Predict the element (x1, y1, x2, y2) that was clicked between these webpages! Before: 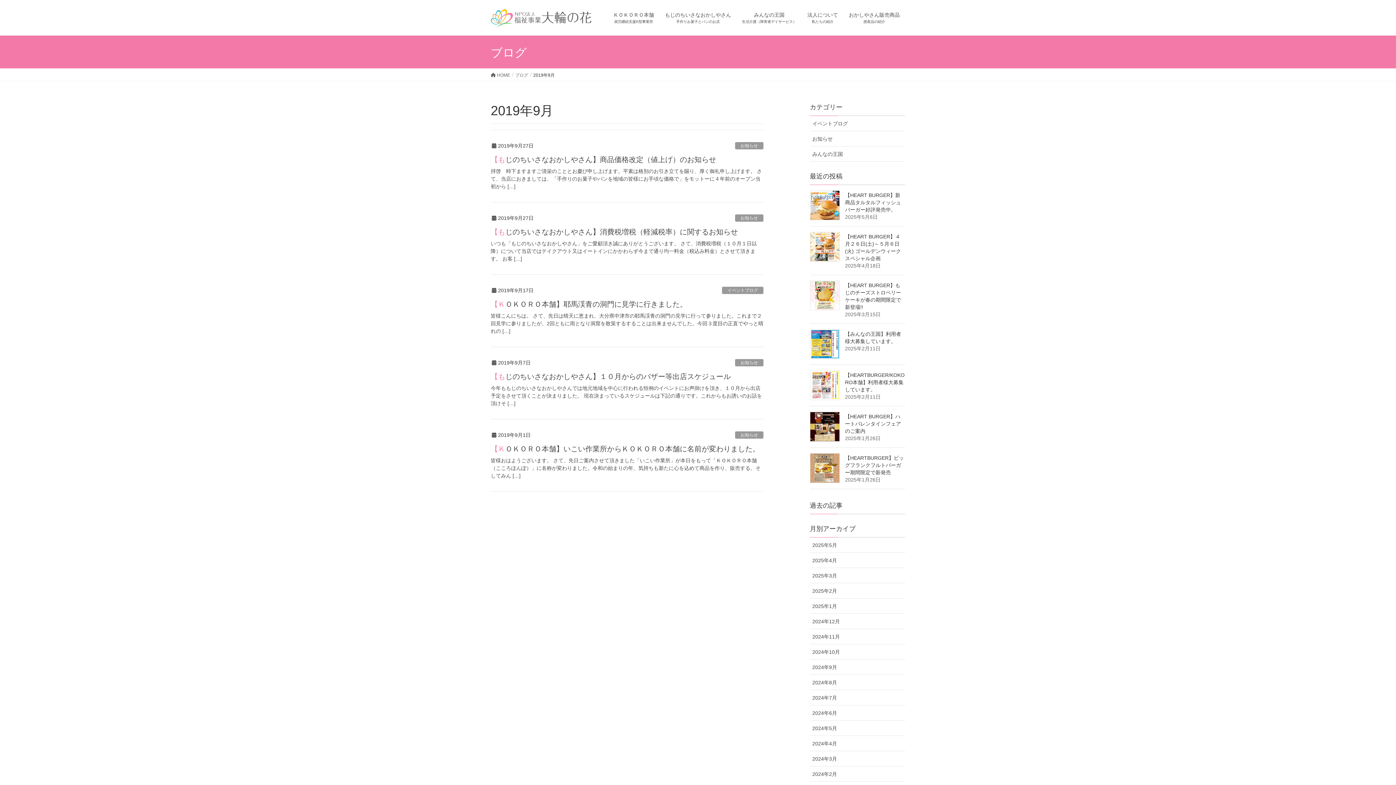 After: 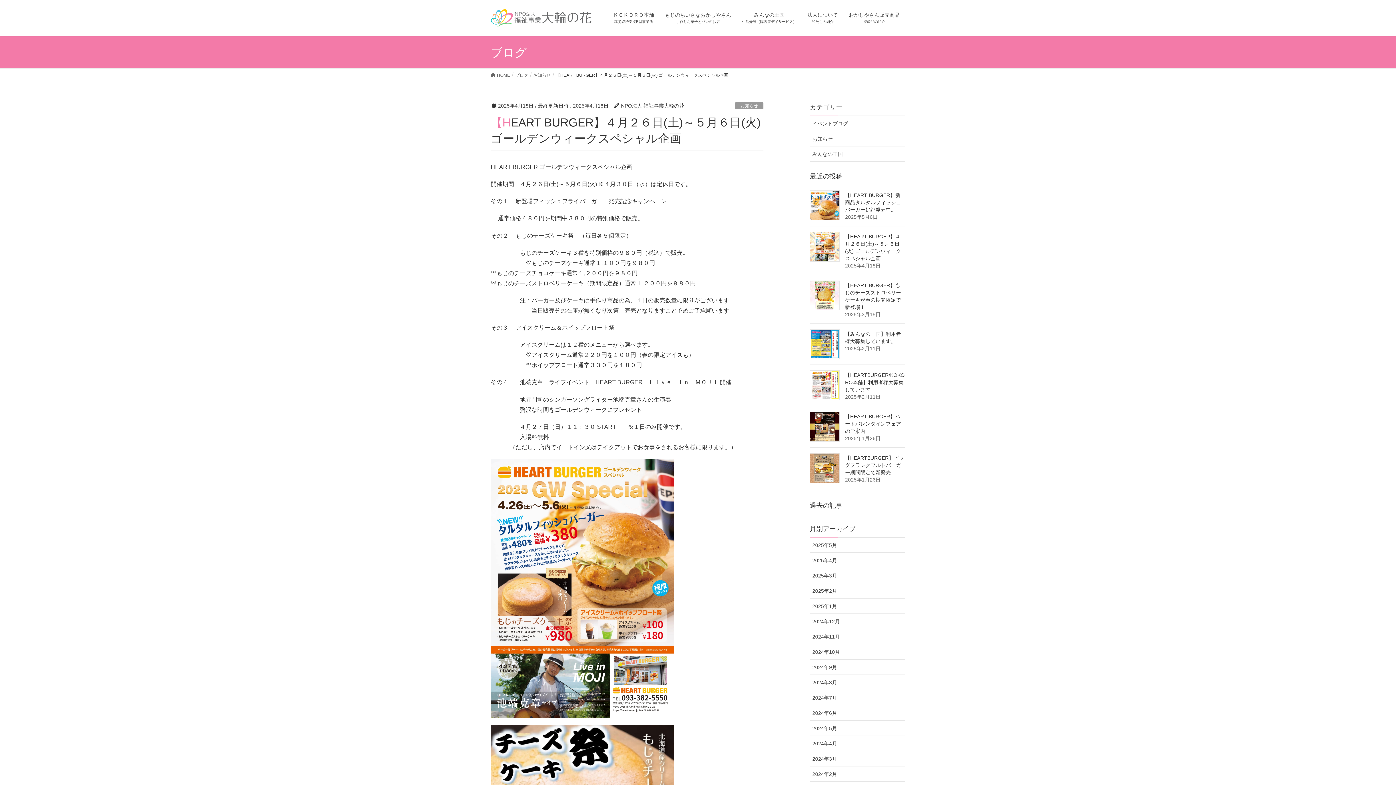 Action: bbox: (810, 232, 839, 261)